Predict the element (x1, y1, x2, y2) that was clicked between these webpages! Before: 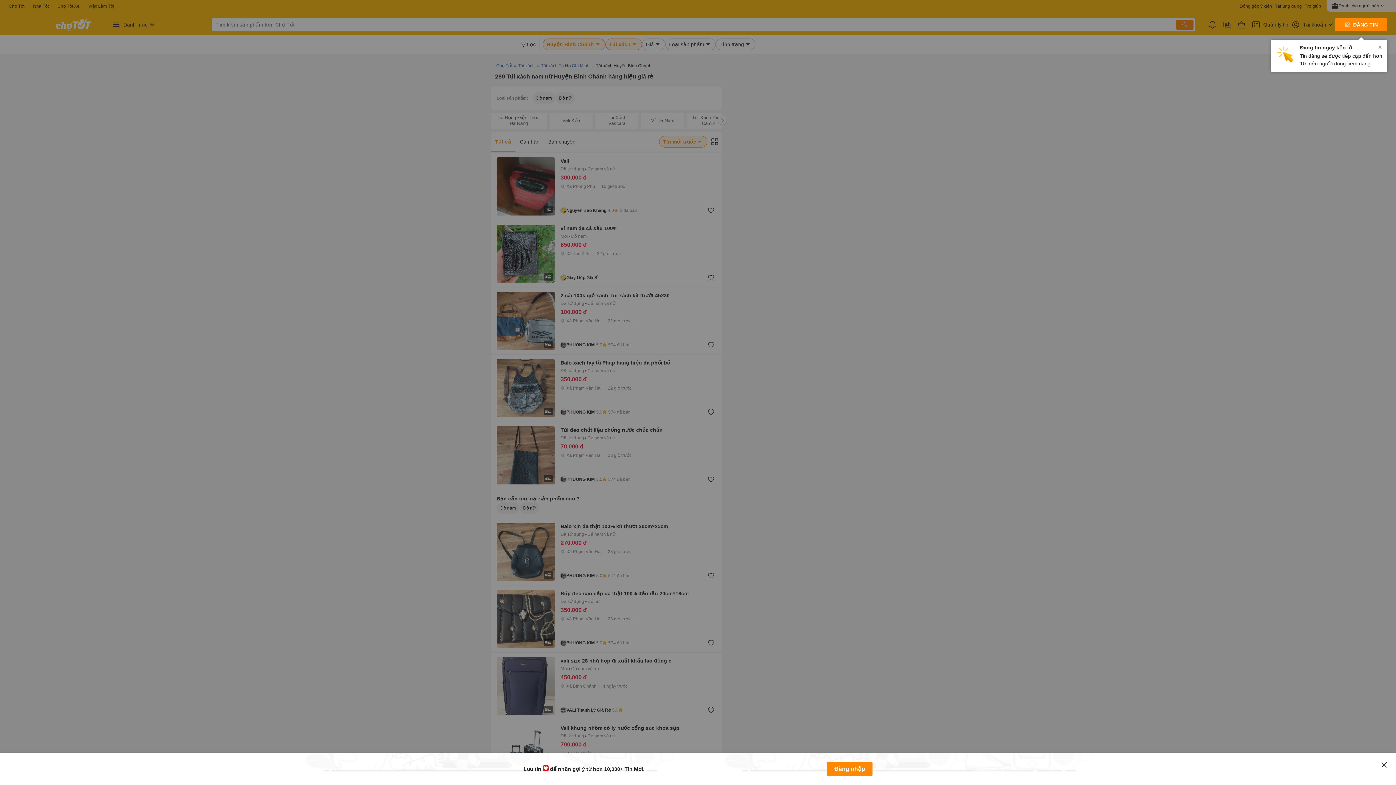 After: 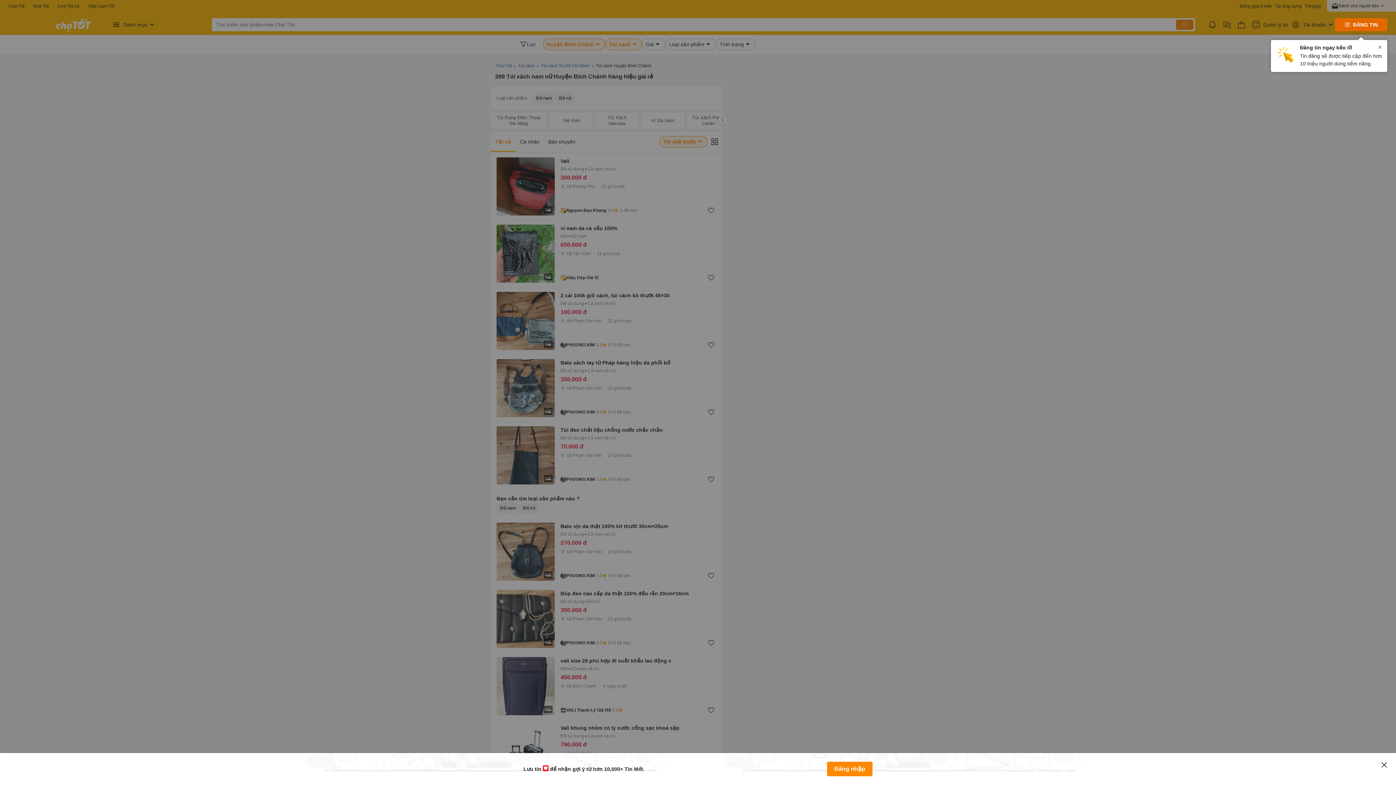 Action: label: ĐĂNG TIN bbox: (1335, 18, 1387, 31)